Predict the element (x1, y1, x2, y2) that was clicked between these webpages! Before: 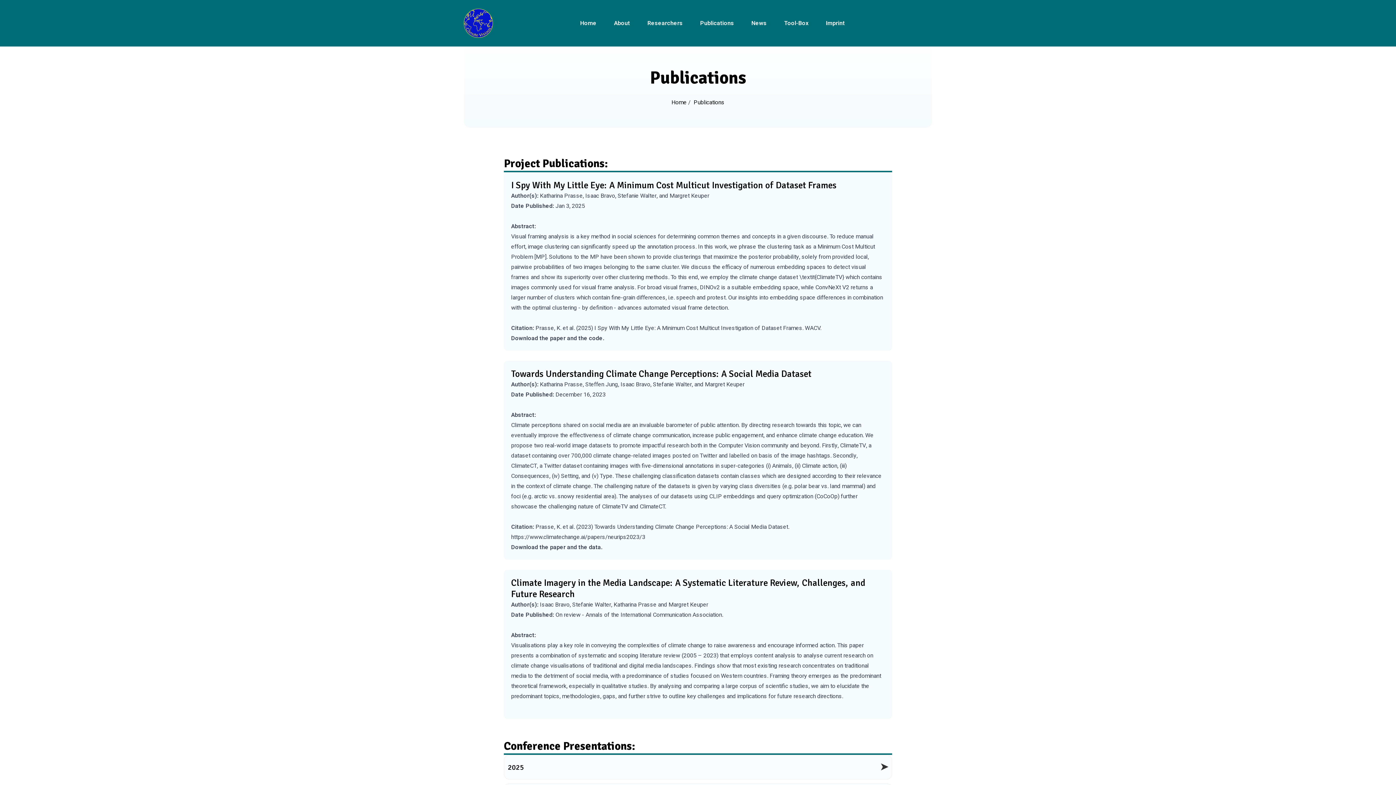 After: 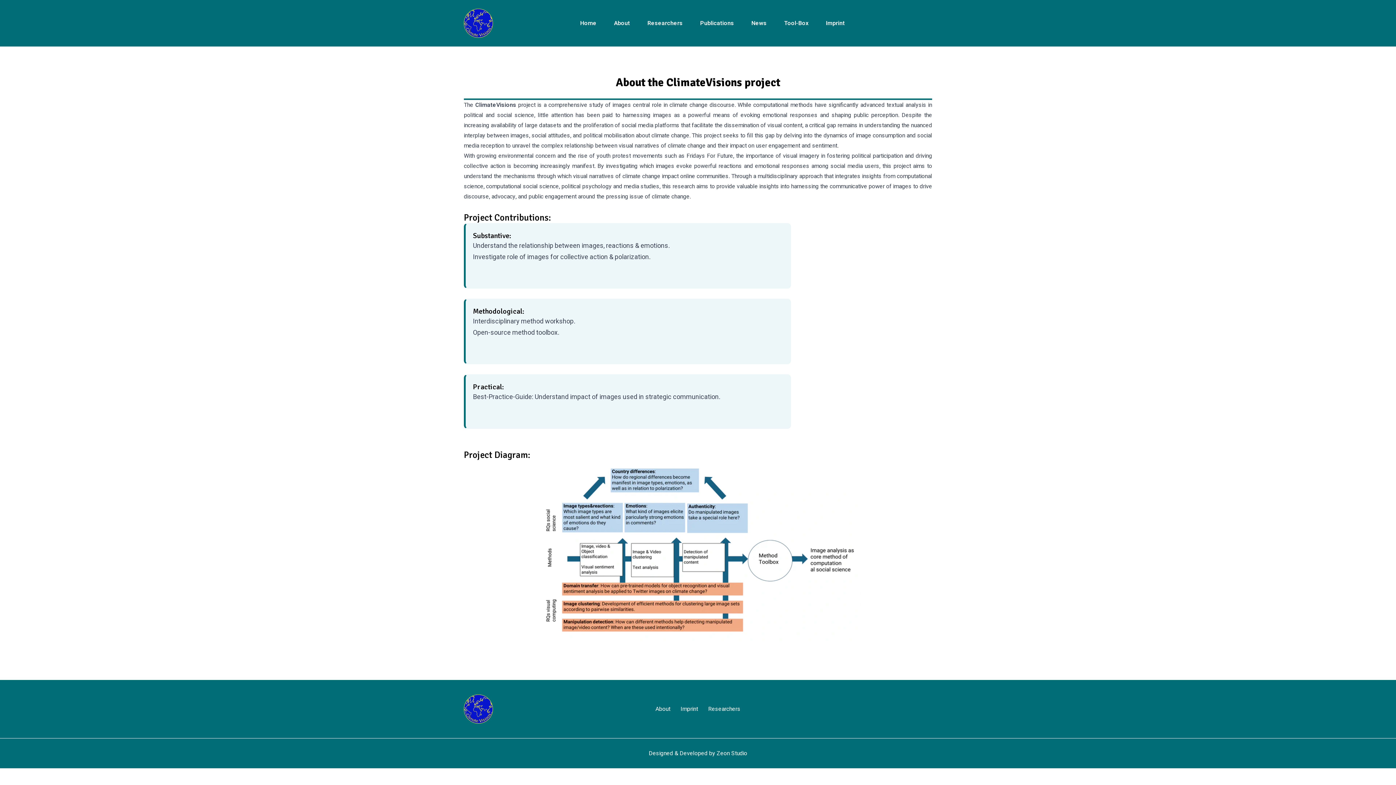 Action: bbox: (611, 14, 633, 32) label: About